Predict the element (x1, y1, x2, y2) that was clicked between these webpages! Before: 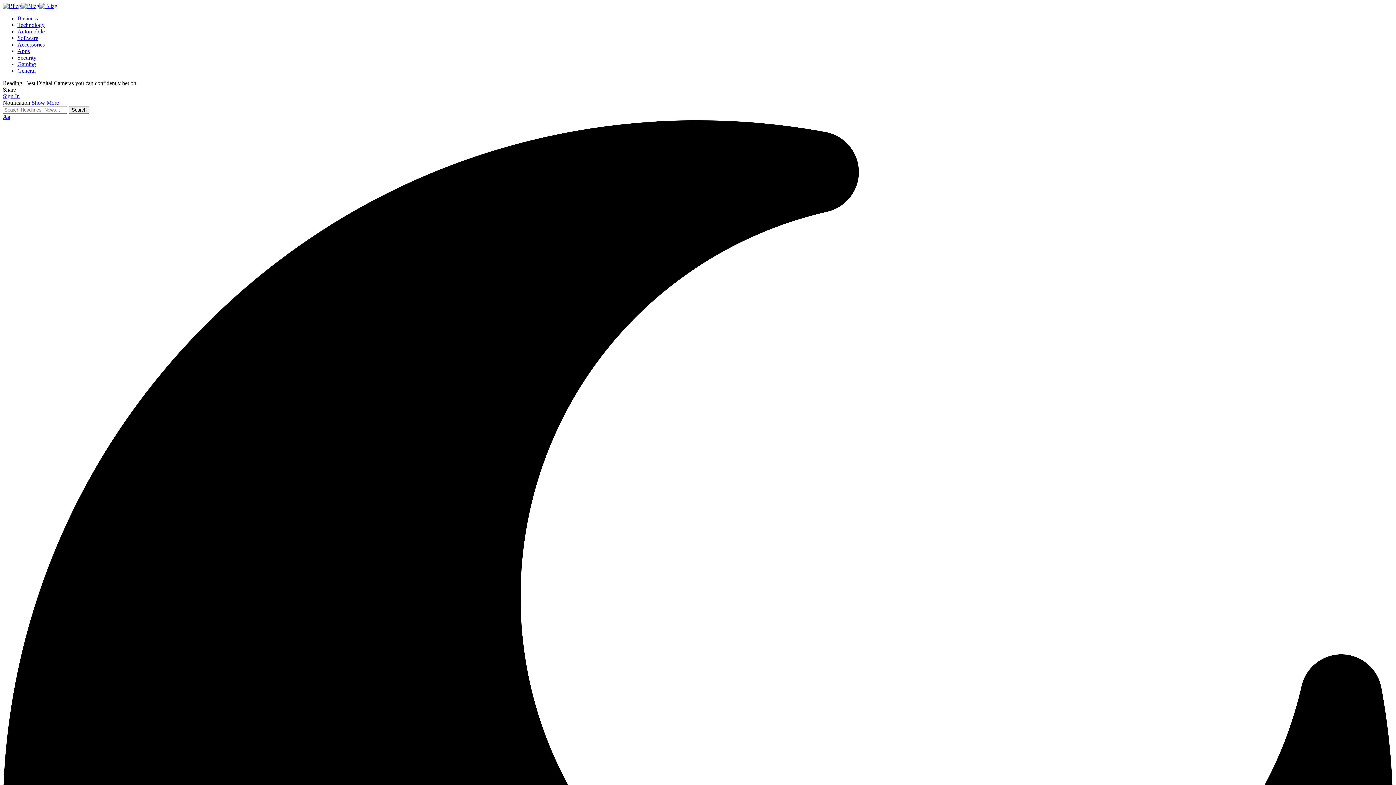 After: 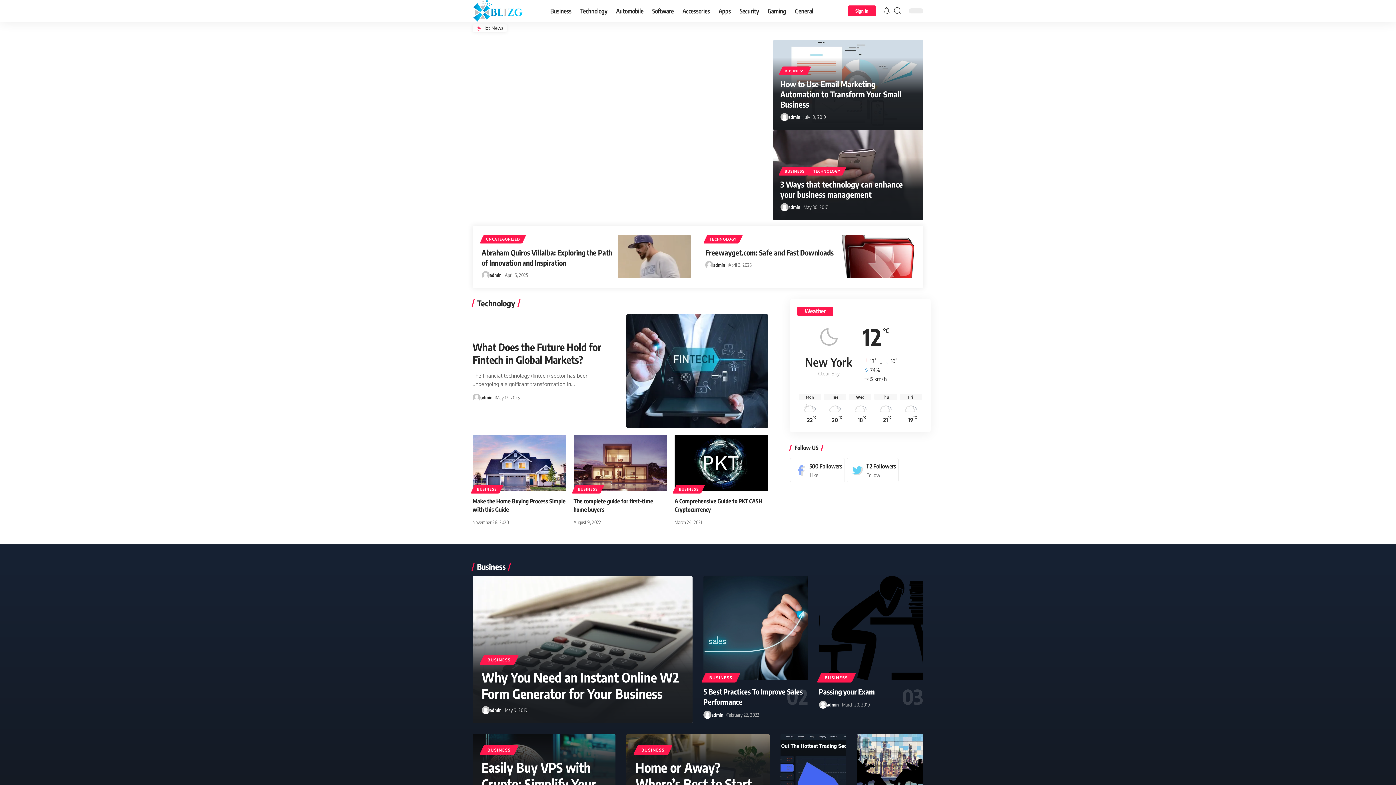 Action: bbox: (2, 2, 57, 9)